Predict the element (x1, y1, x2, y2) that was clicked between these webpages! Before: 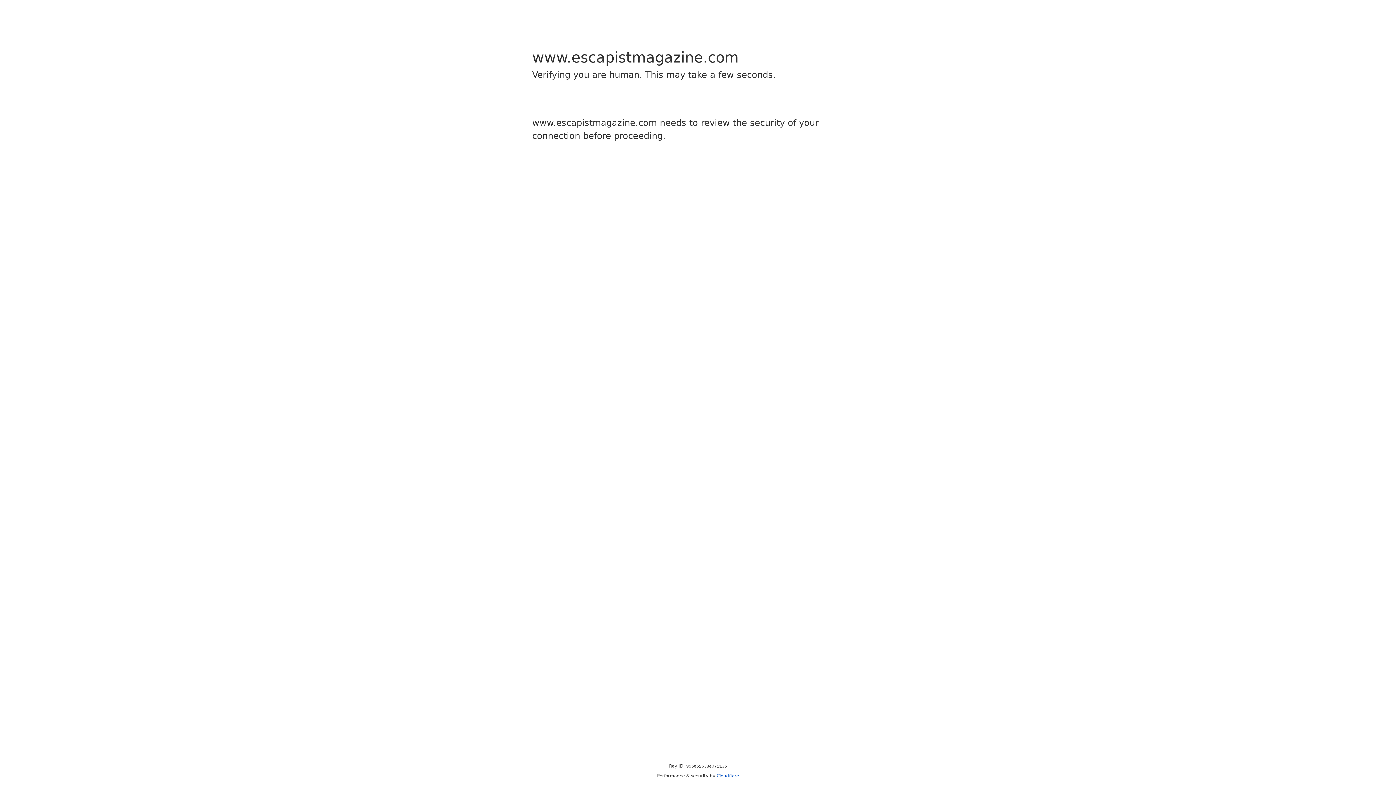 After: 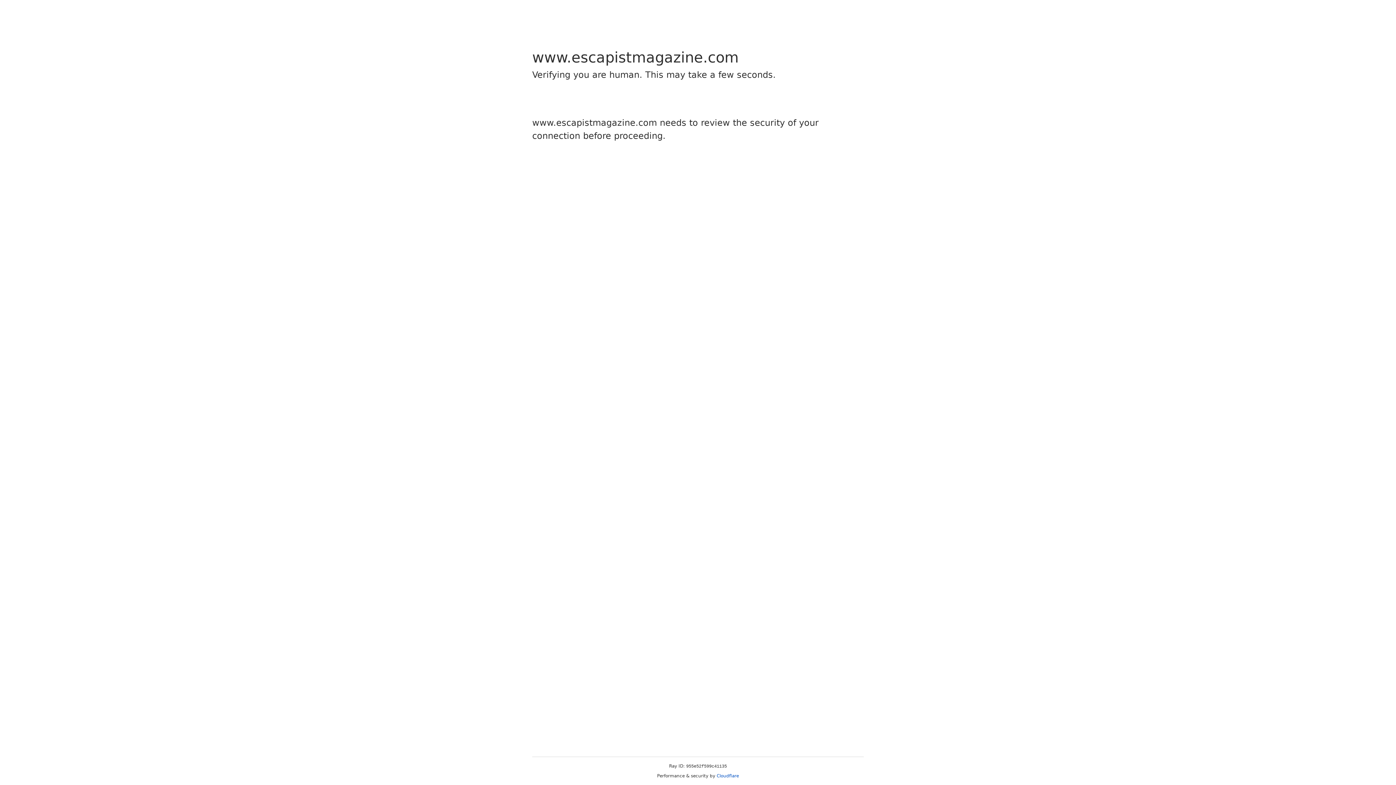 Action: bbox: (716, 773, 739, 778) label: Cloudflare